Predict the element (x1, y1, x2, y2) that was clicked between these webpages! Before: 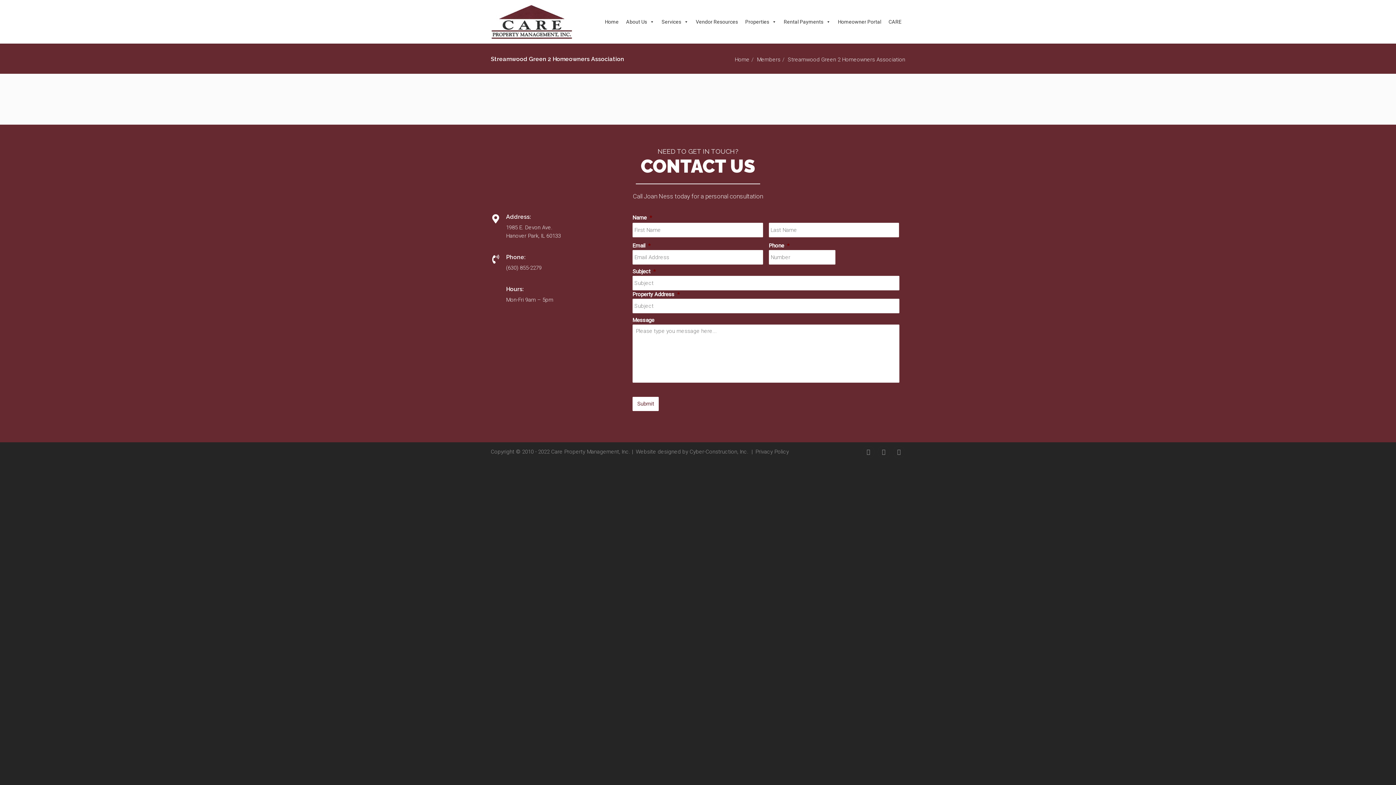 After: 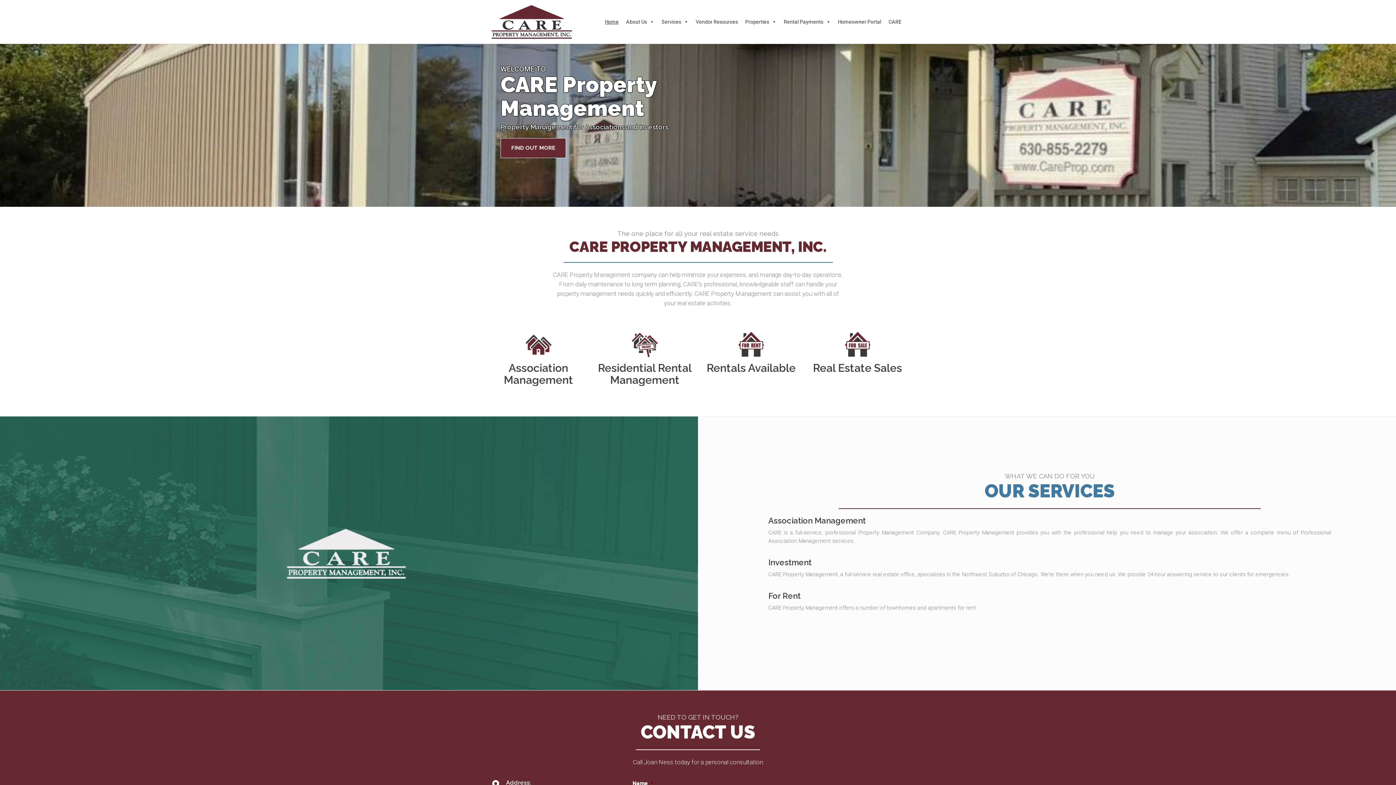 Action: bbox: (757, 56, 780, 62) label: Members